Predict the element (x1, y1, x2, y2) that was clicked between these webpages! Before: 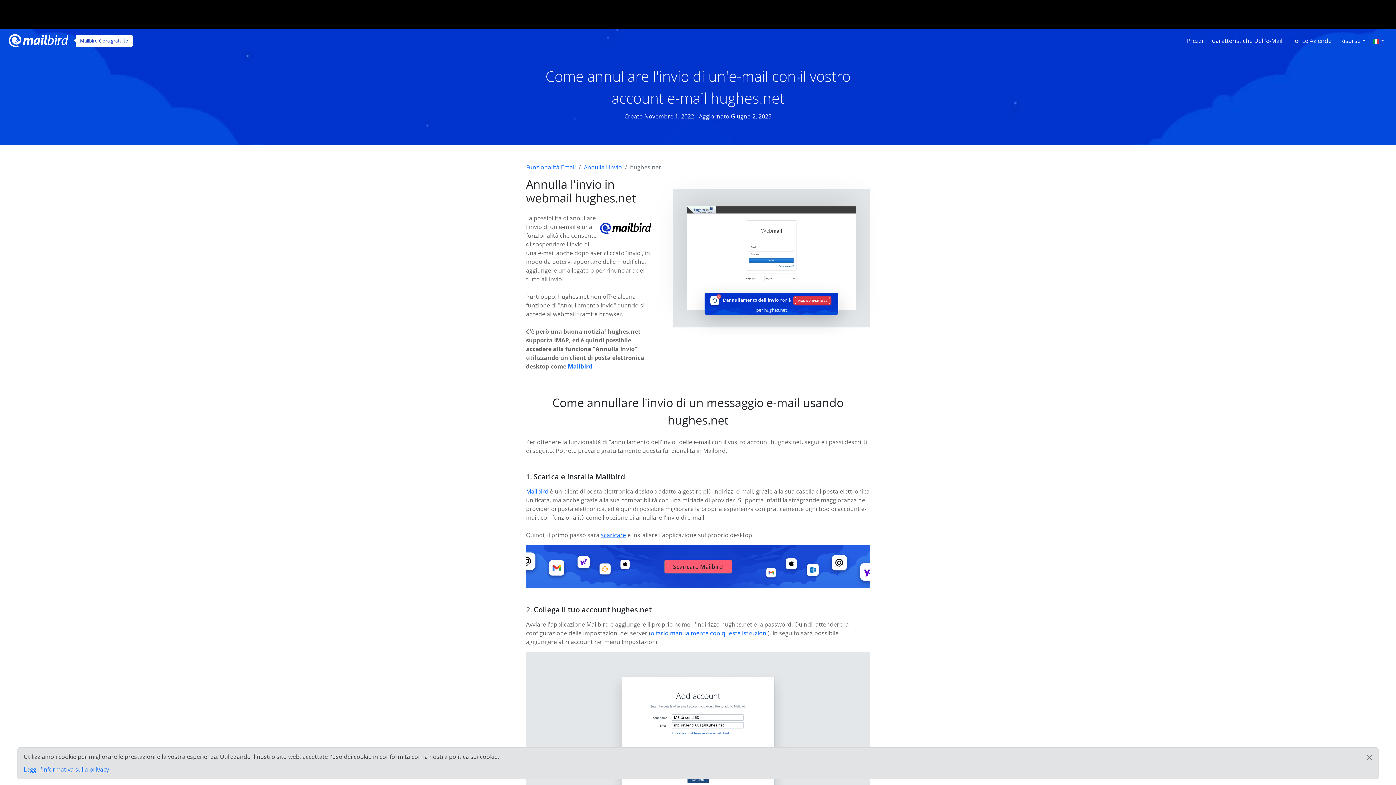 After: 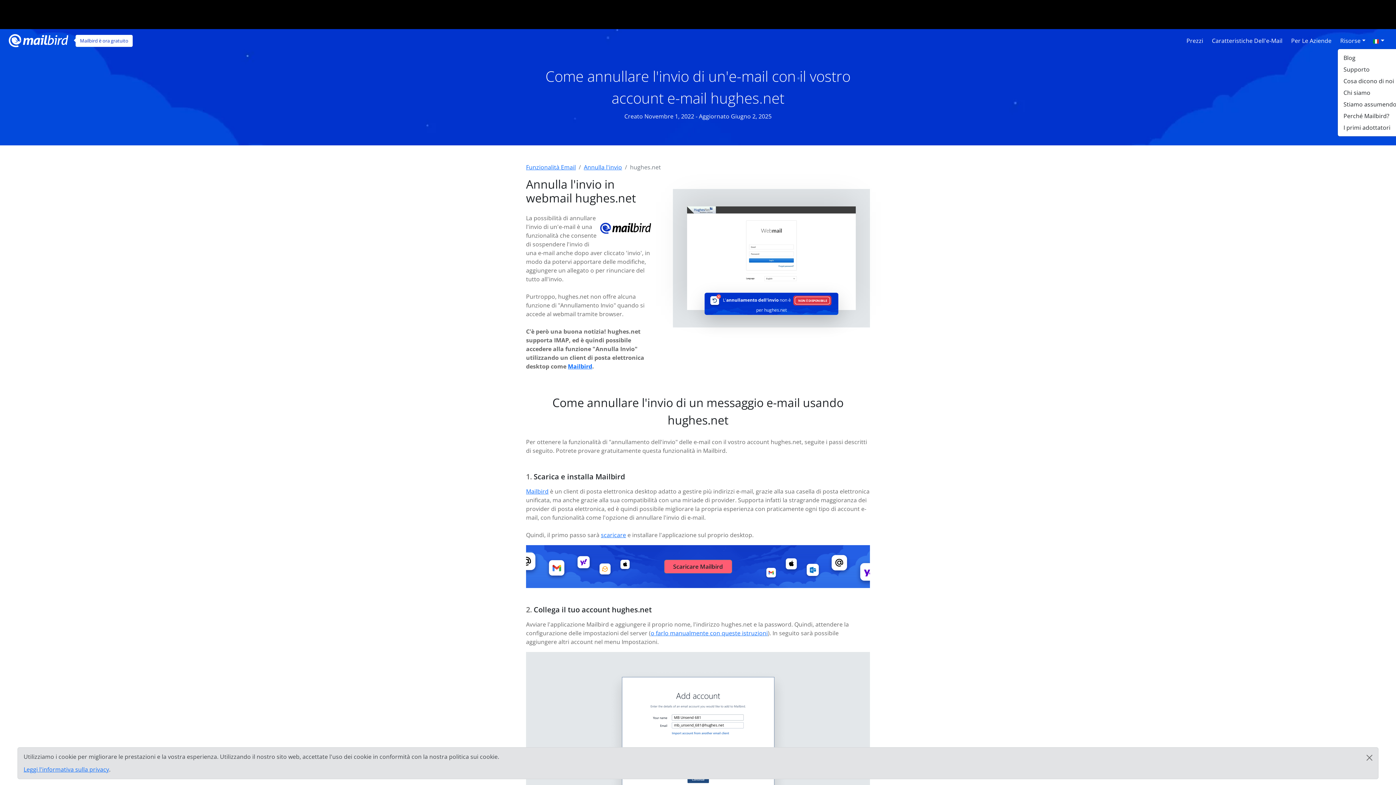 Action: label: Risorse bbox: (1337, 33, 1368, 48)